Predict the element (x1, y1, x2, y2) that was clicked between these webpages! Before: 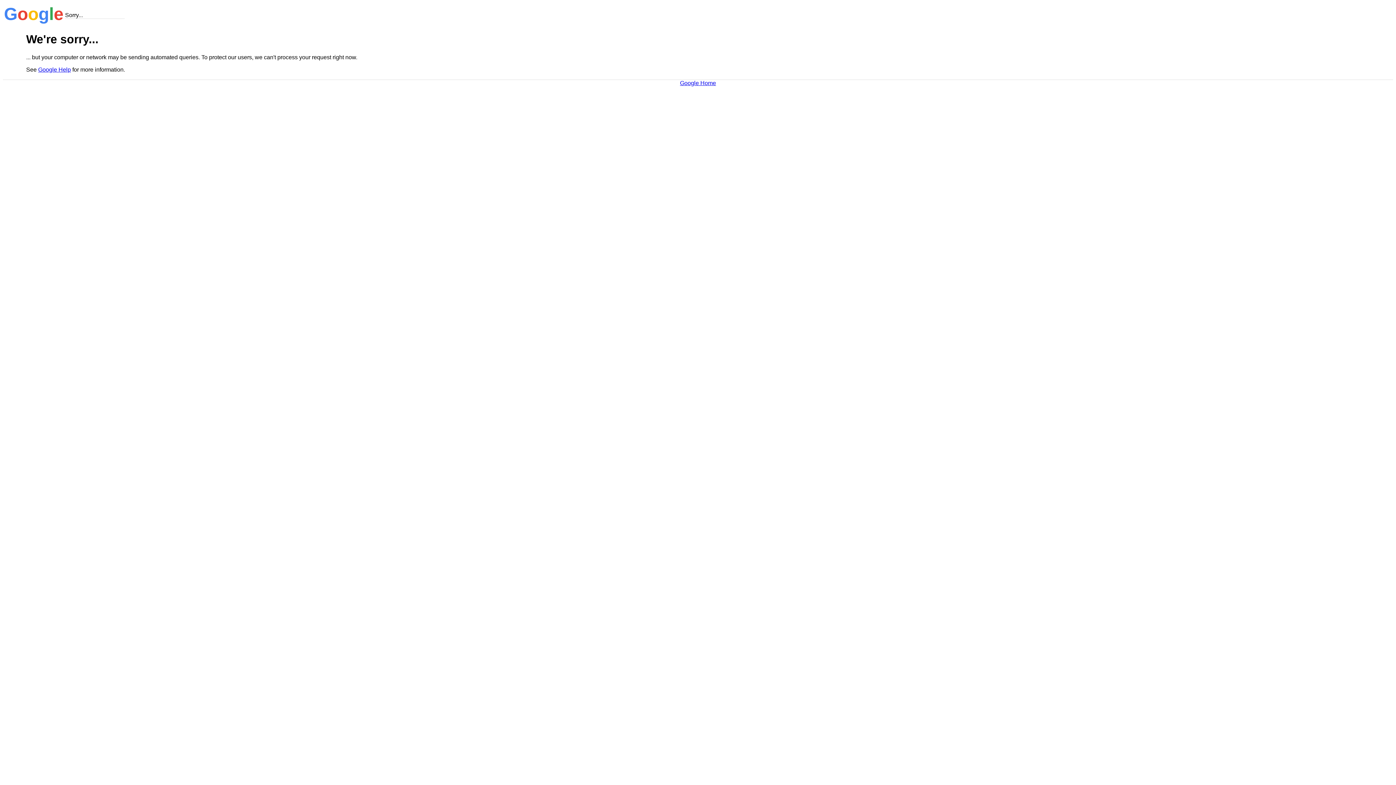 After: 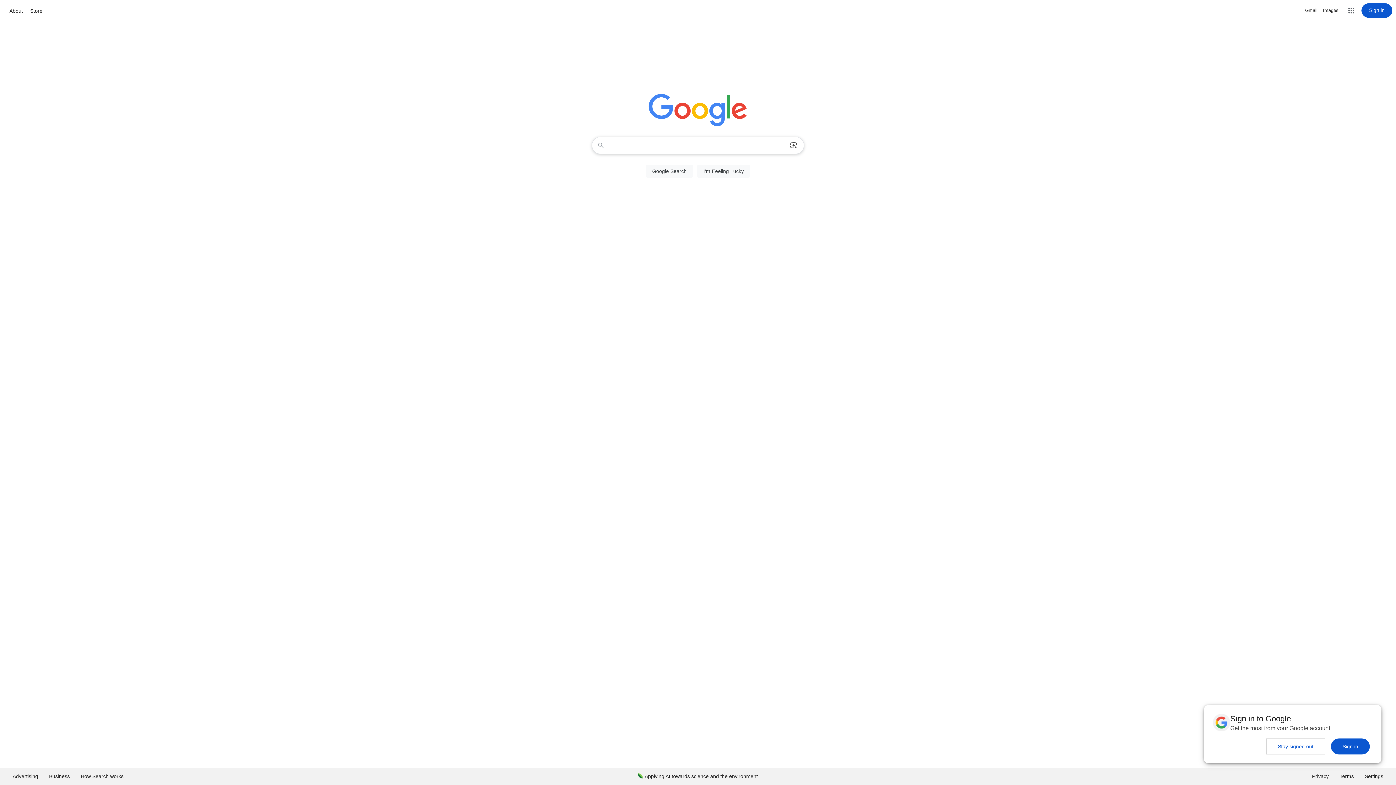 Action: bbox: (680, 79, 716, 86) label: Google Home